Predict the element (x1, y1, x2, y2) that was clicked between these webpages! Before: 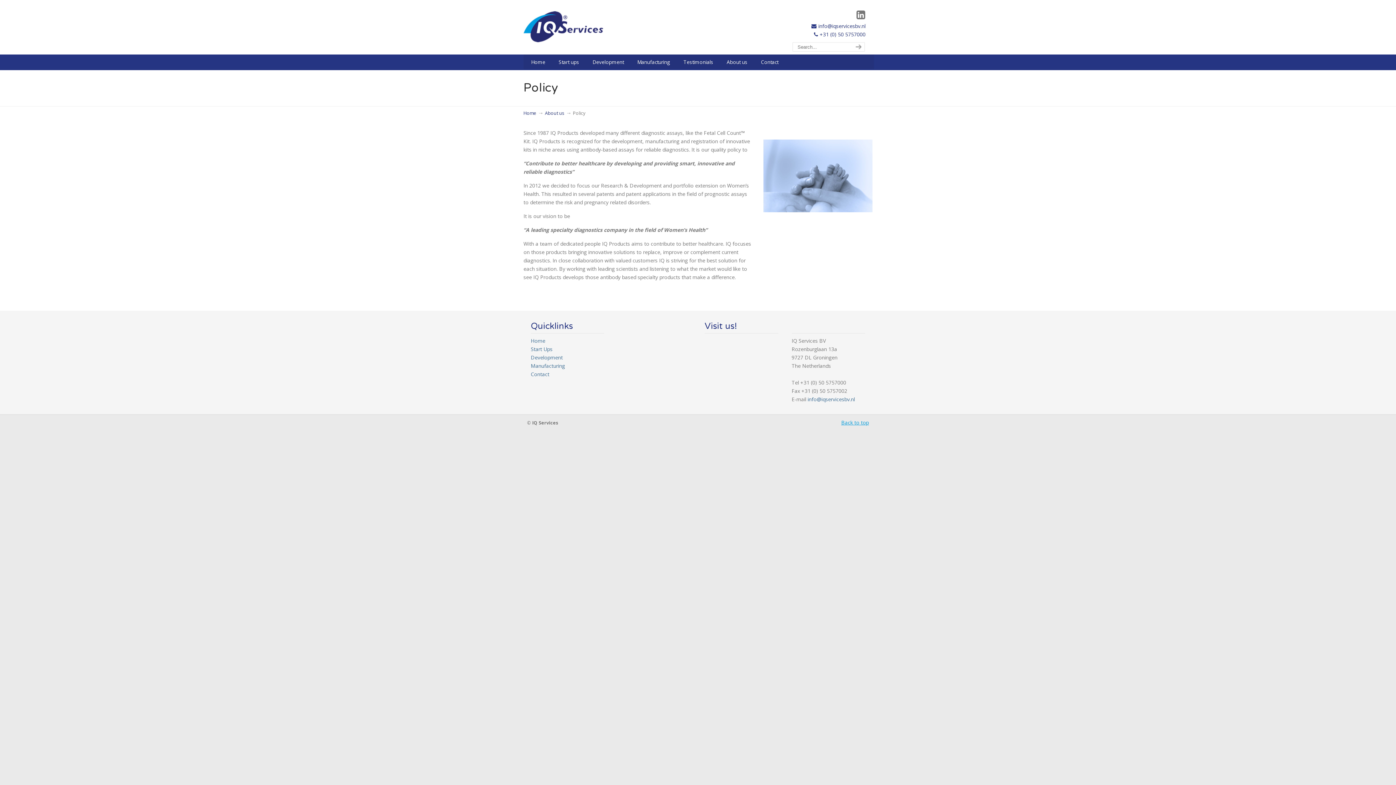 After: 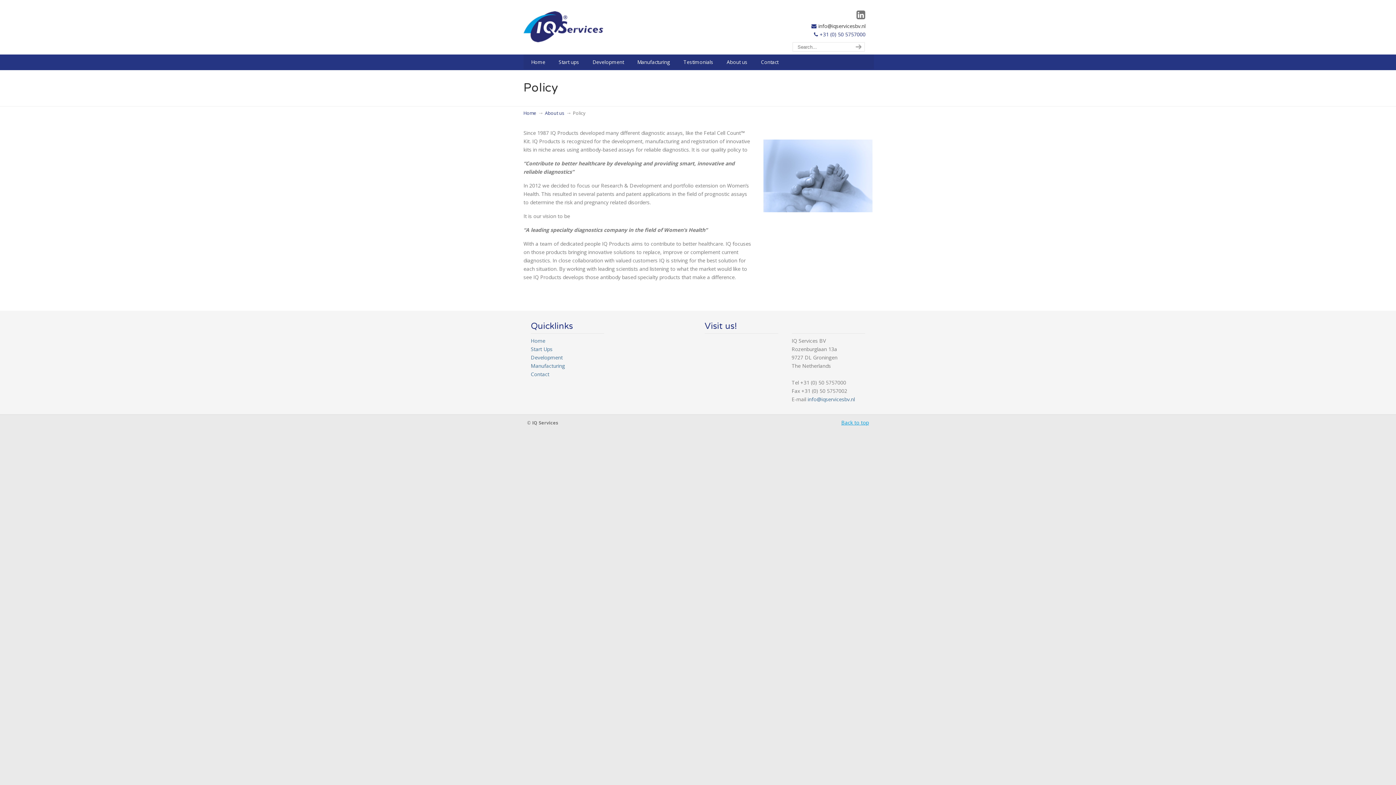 Action: bbox: (818, 22, 865, 29) label: info@iqservicesbv.nl